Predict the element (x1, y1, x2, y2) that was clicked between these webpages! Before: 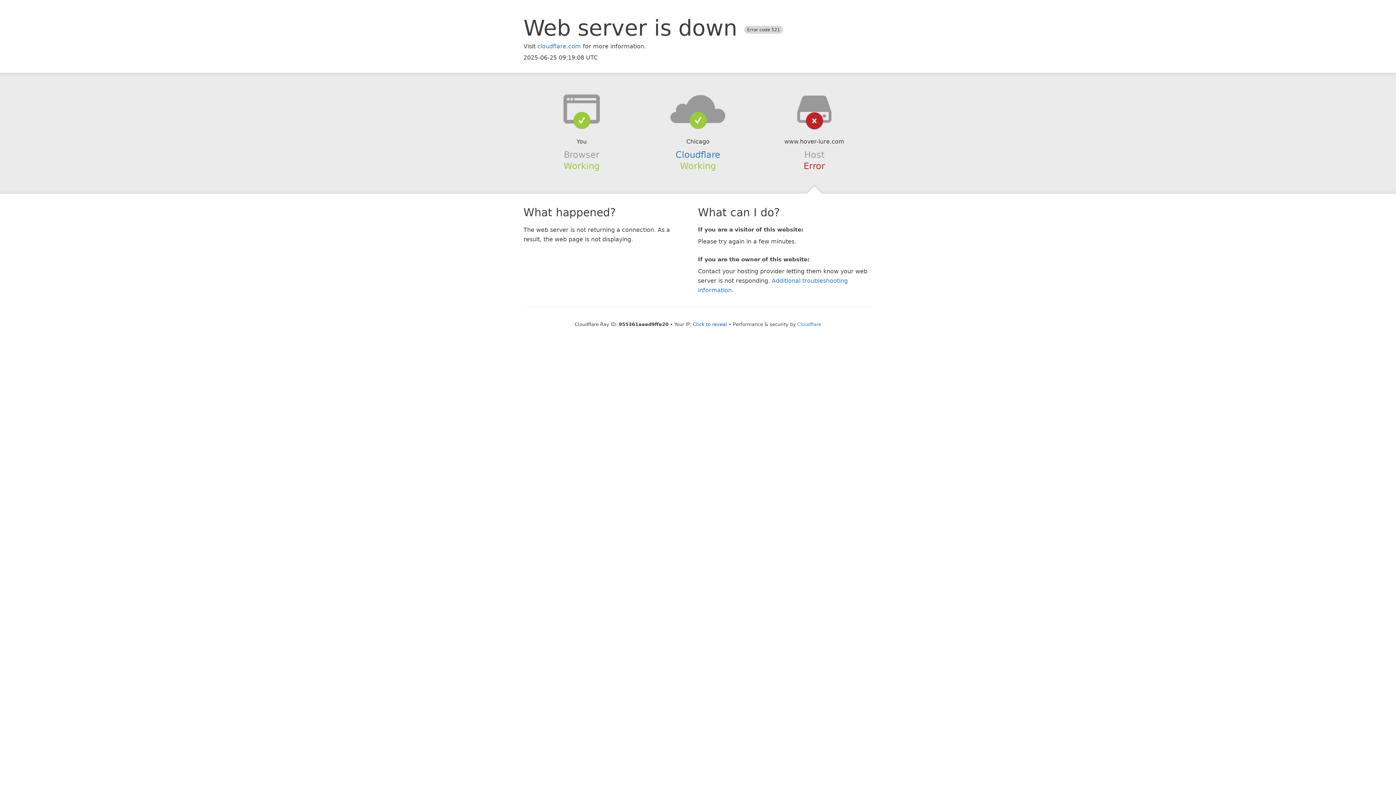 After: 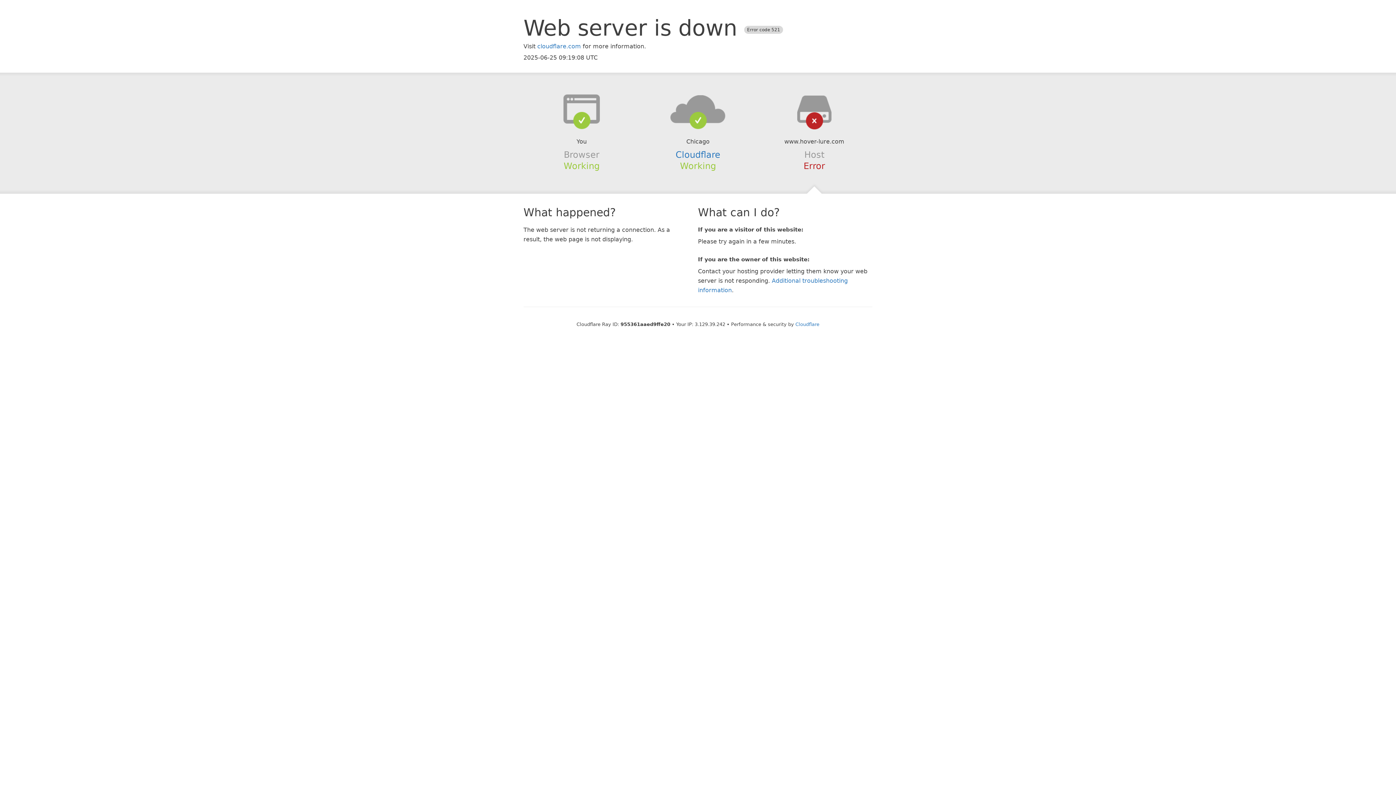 Action: bbox: (693, 321, 727, 327) label: Click to reveal